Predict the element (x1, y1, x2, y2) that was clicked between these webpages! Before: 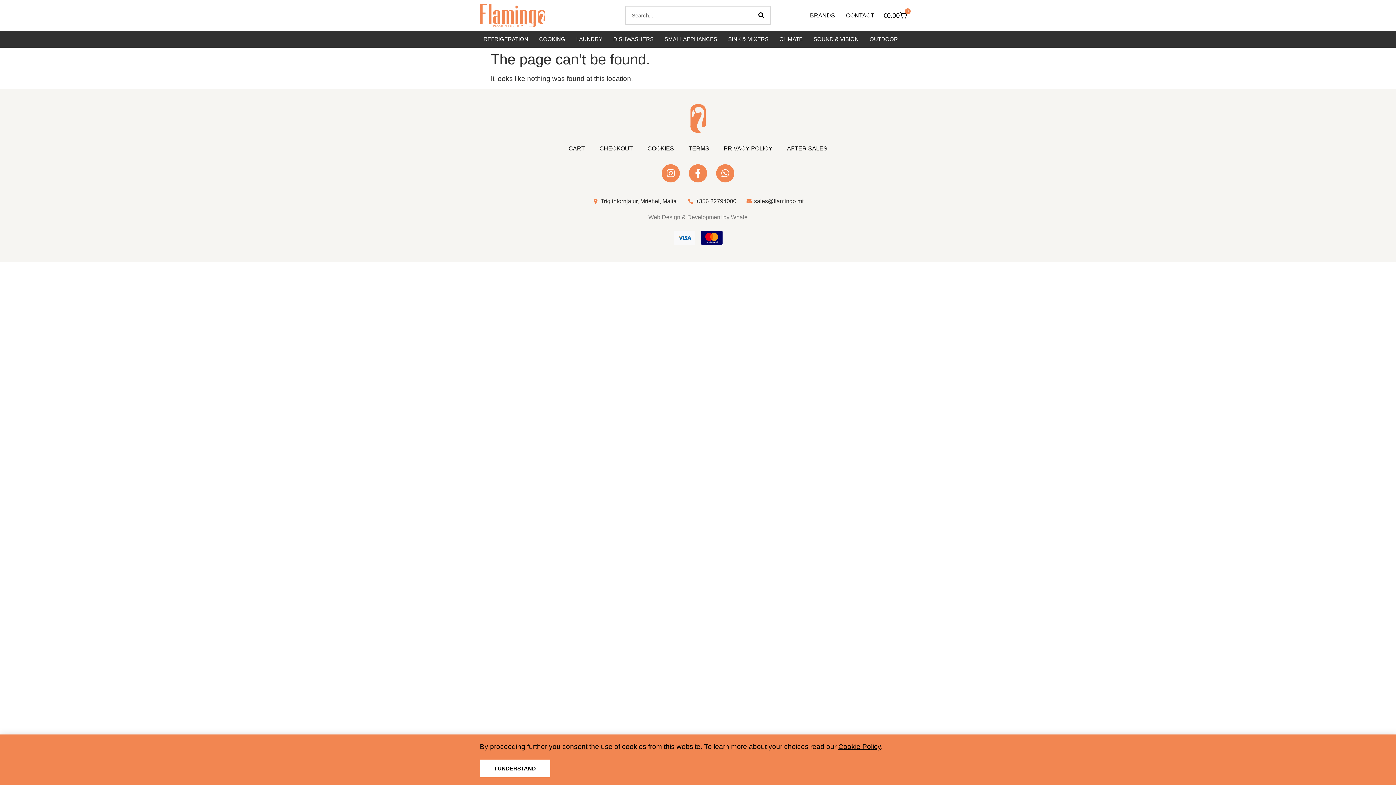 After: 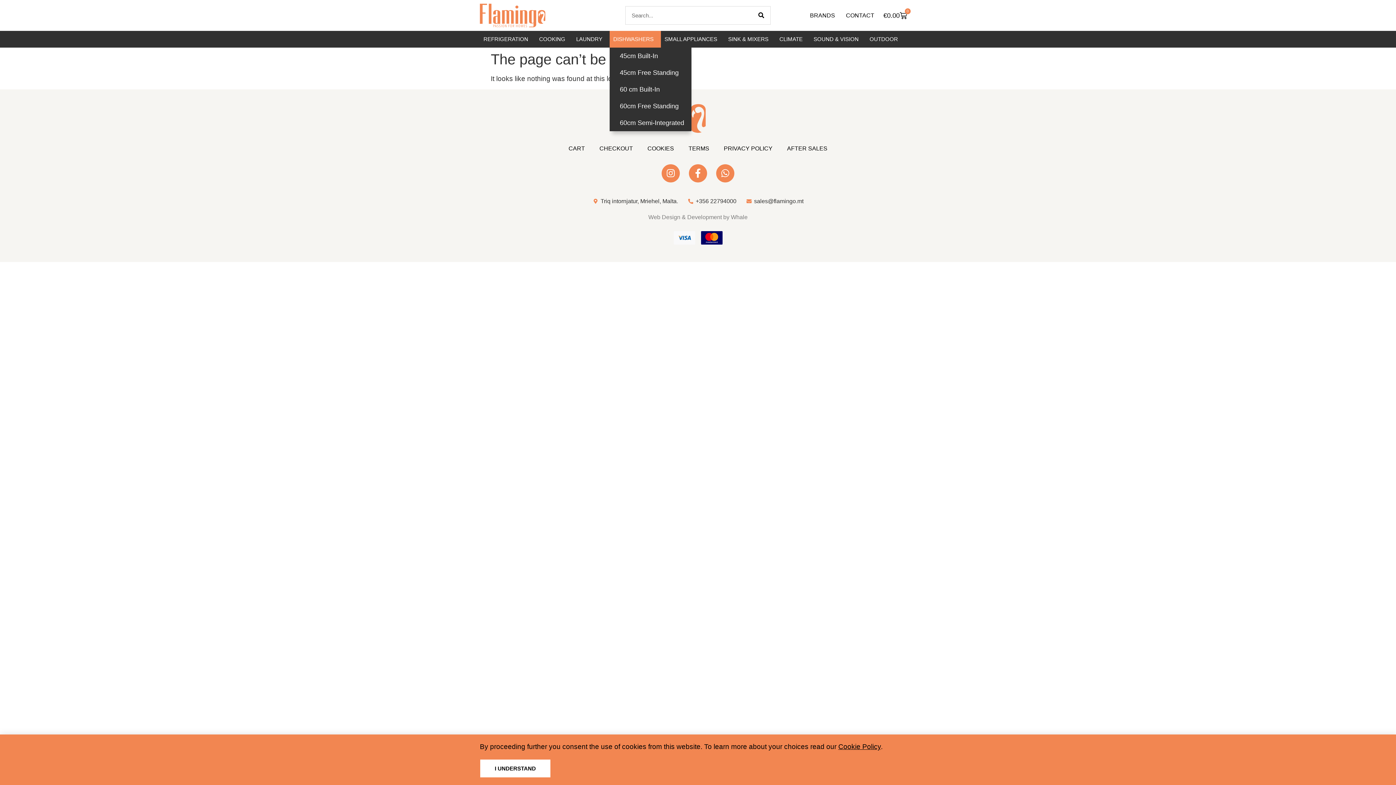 Action: bbox: (609, 31, 661, 47) label: DISHWASHERS